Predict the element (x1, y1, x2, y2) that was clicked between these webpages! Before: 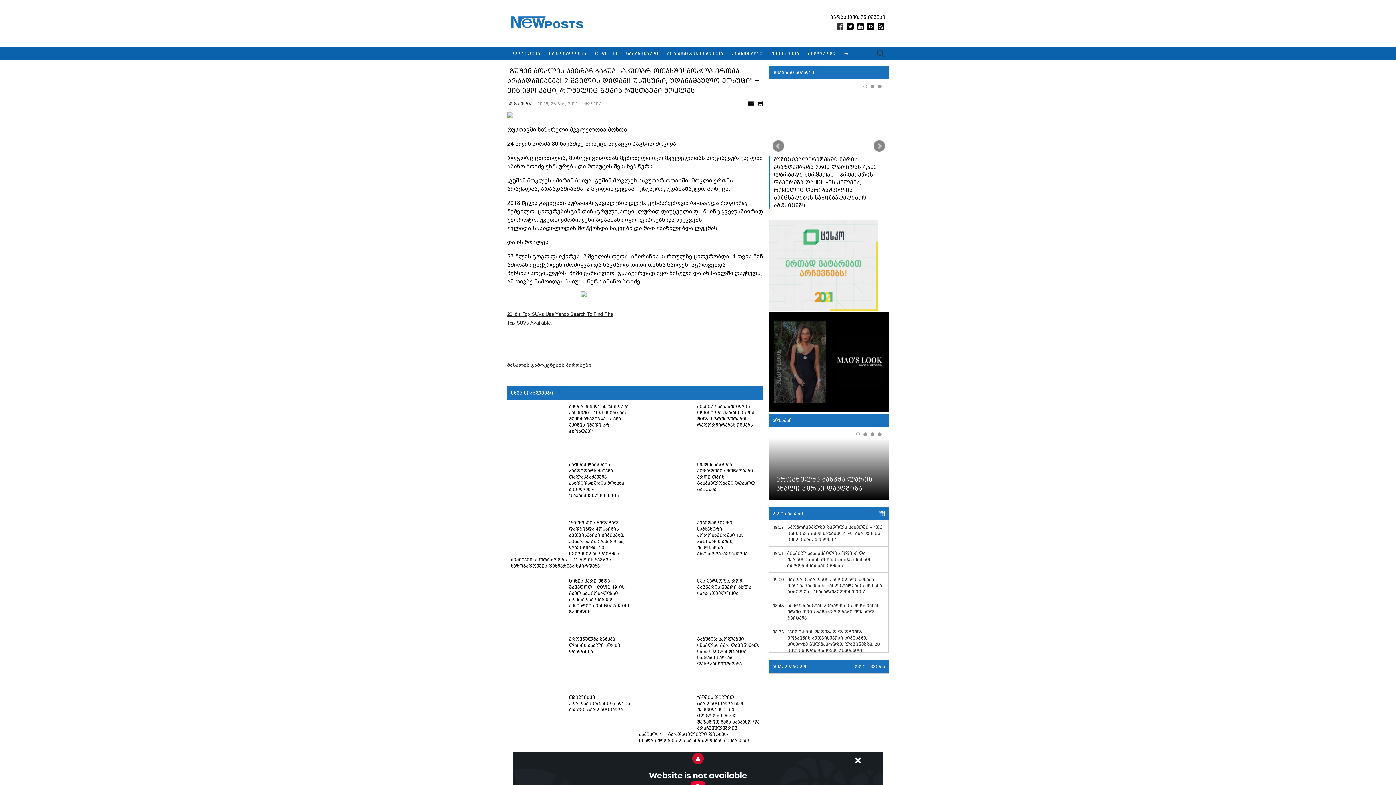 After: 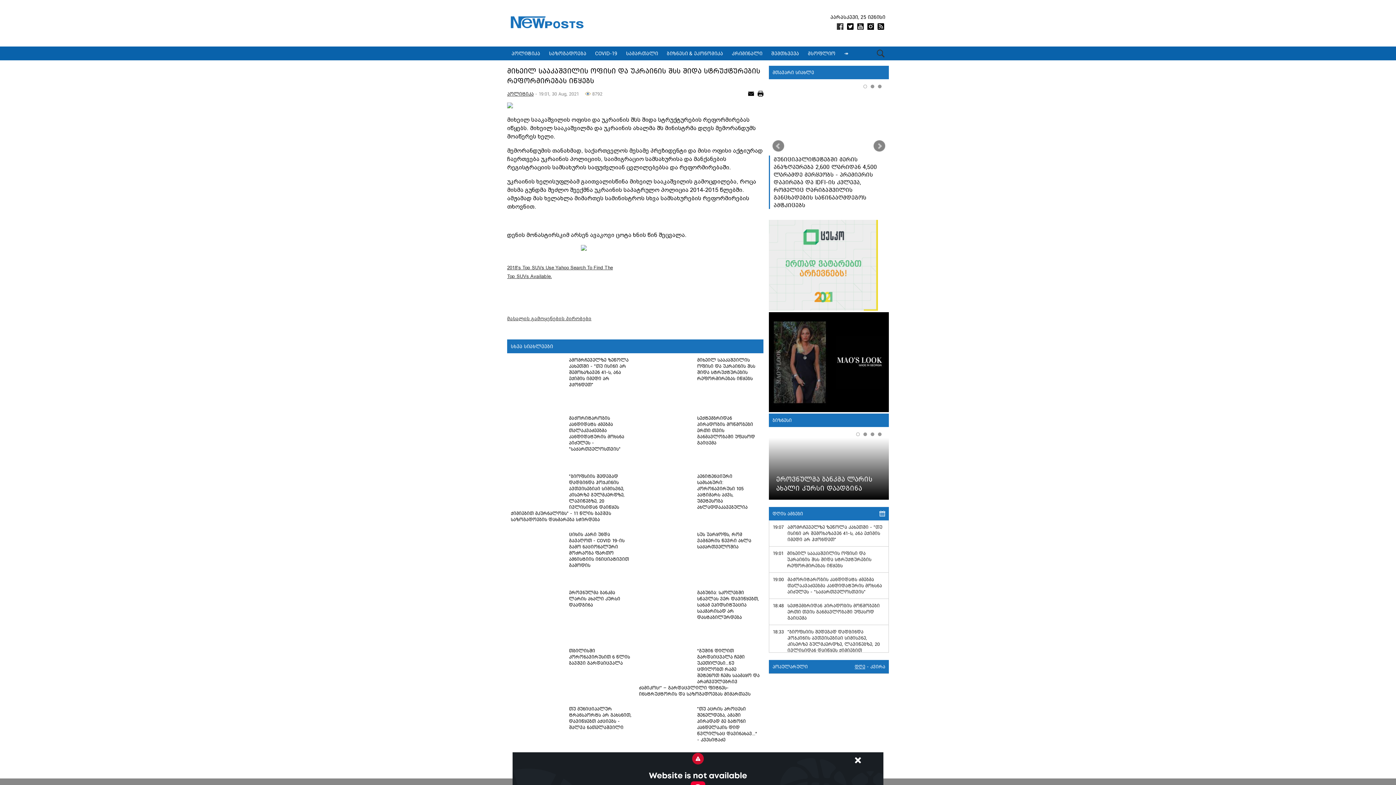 Action: label: 19:01	მიხეილ სააკაშვილის ოფისი და უკრაინის შსს შიდა სტრუქტურების რეფორმირებას იწყებს bbox: (769, 546, 888, 573)